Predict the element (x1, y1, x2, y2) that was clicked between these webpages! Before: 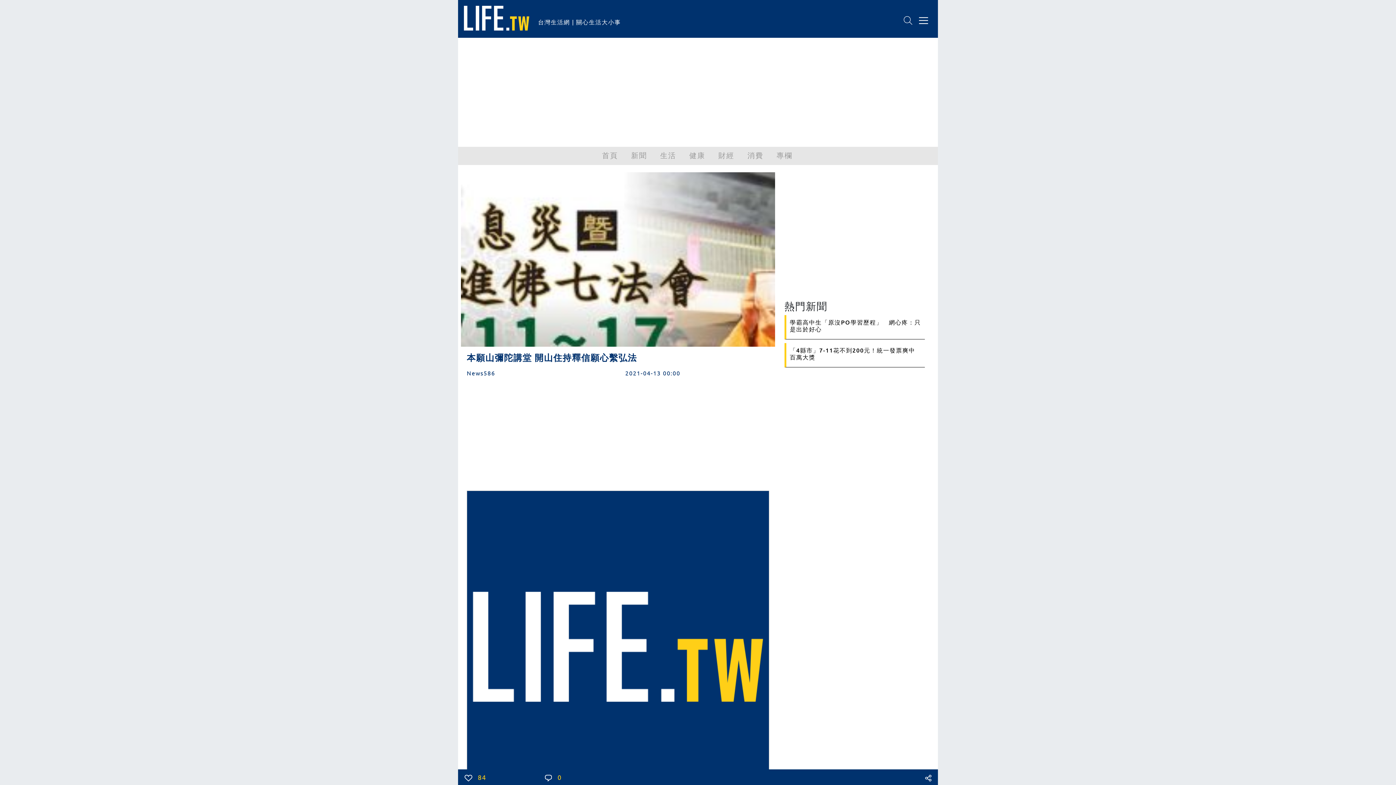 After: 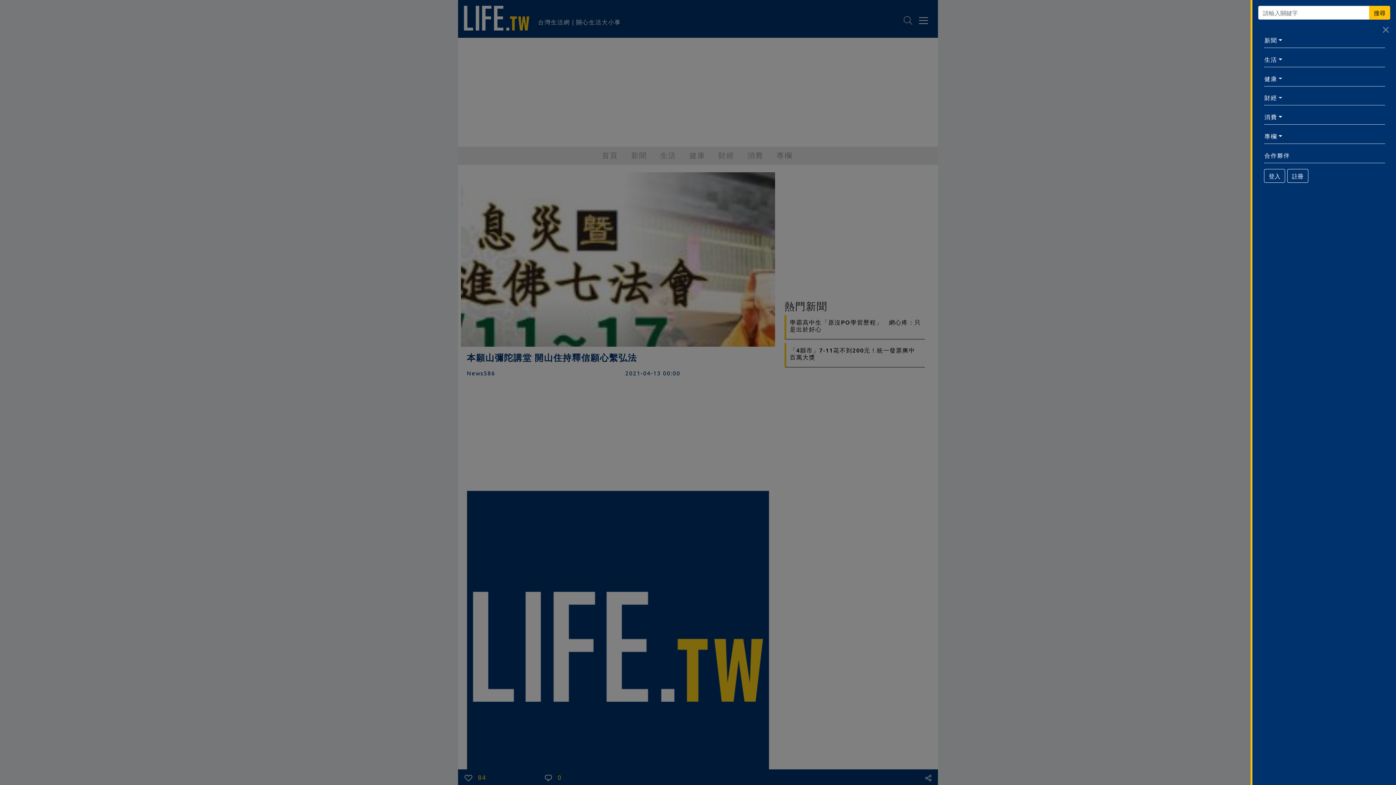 Action: bbox: (899, 14, 913, 25)